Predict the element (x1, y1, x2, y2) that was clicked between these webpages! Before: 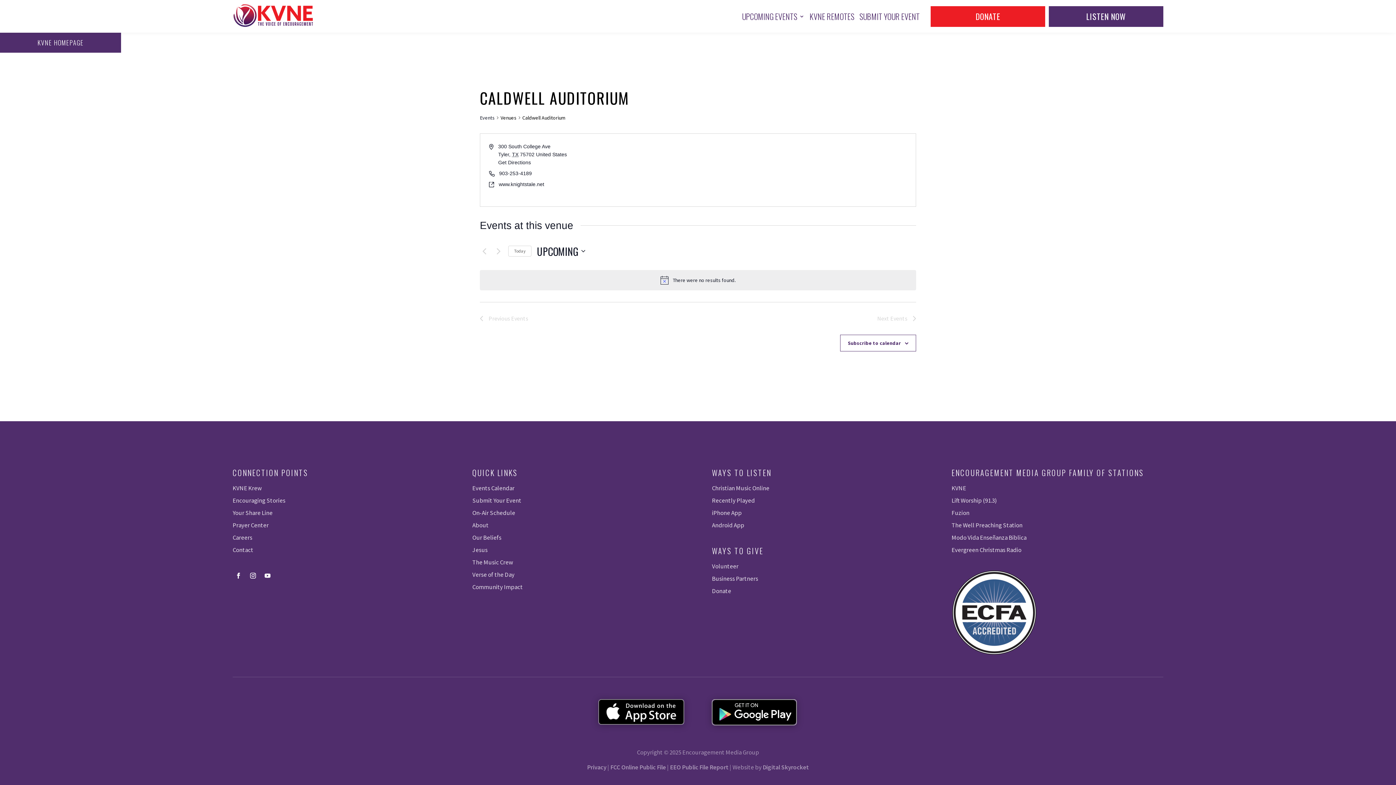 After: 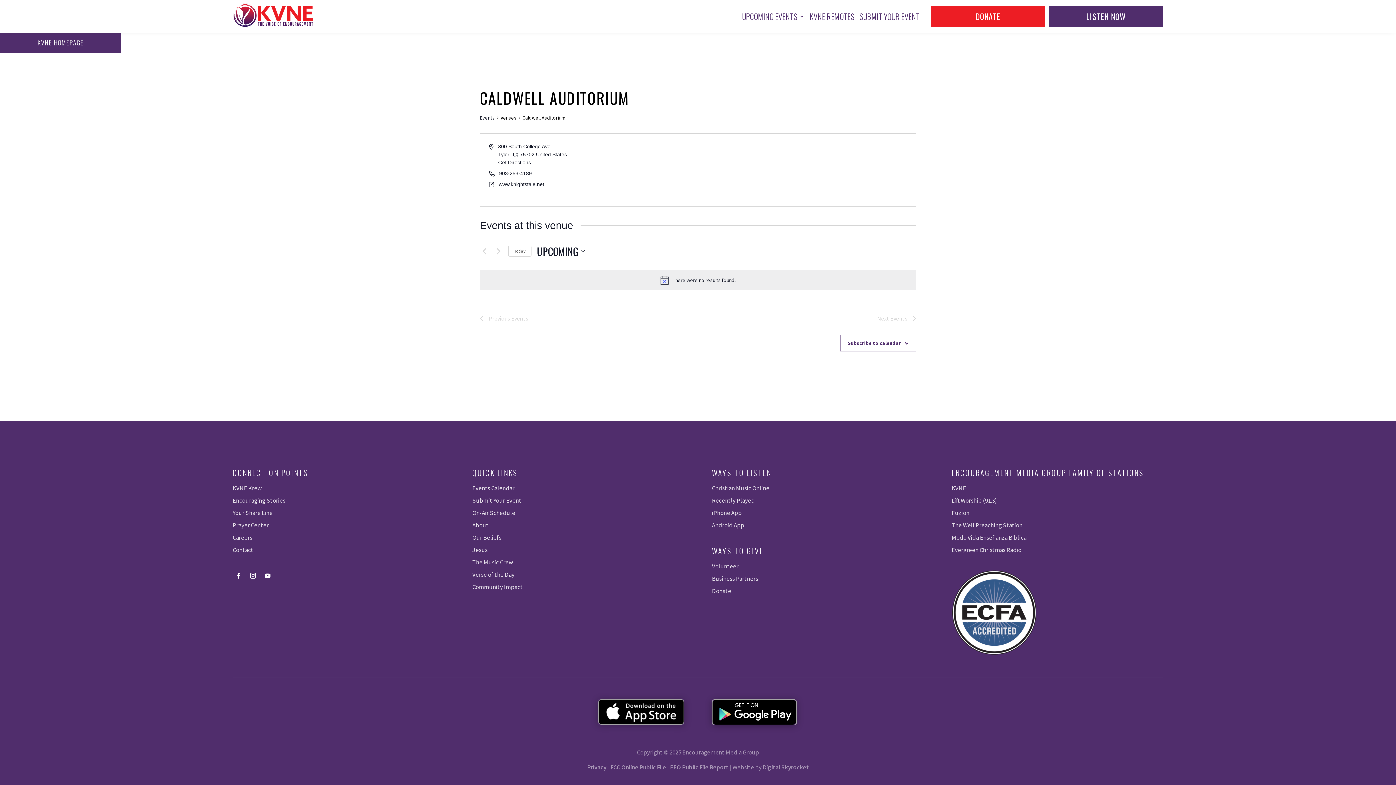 Action: bbox: (951, 496, 997, 504) label: Lift Worship (91.3)